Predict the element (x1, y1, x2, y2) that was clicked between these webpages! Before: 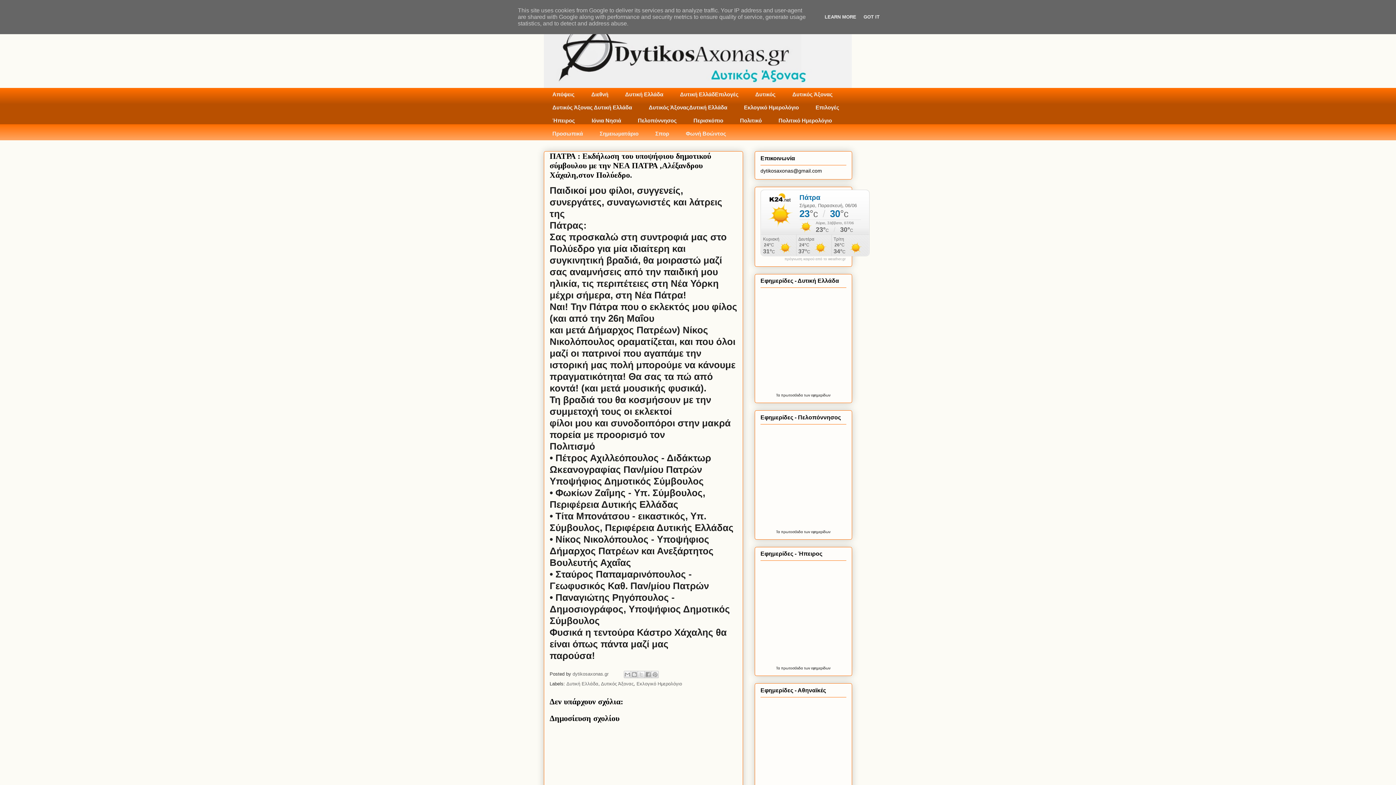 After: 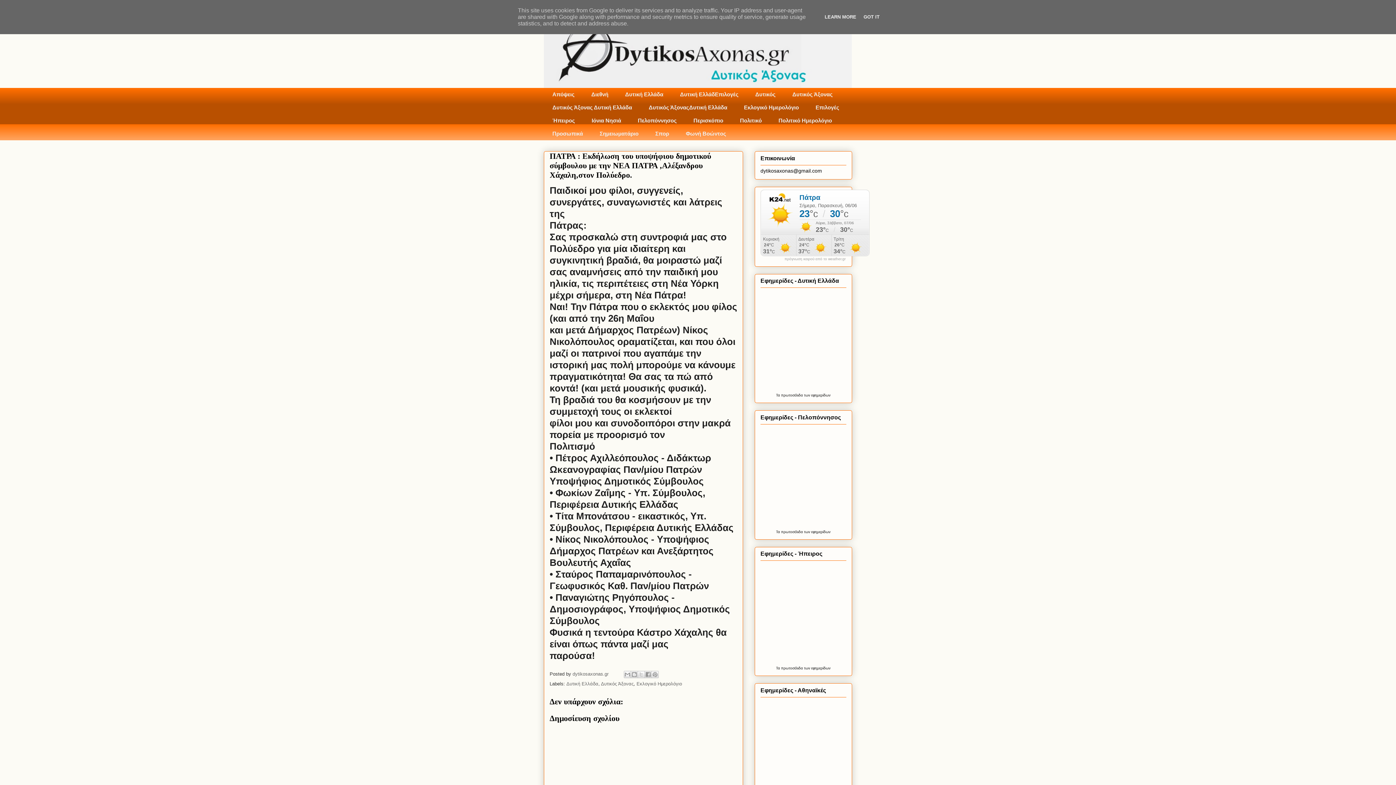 Action: label: πρωτοσέλιδα bbox: (781, 530, 803, 534)